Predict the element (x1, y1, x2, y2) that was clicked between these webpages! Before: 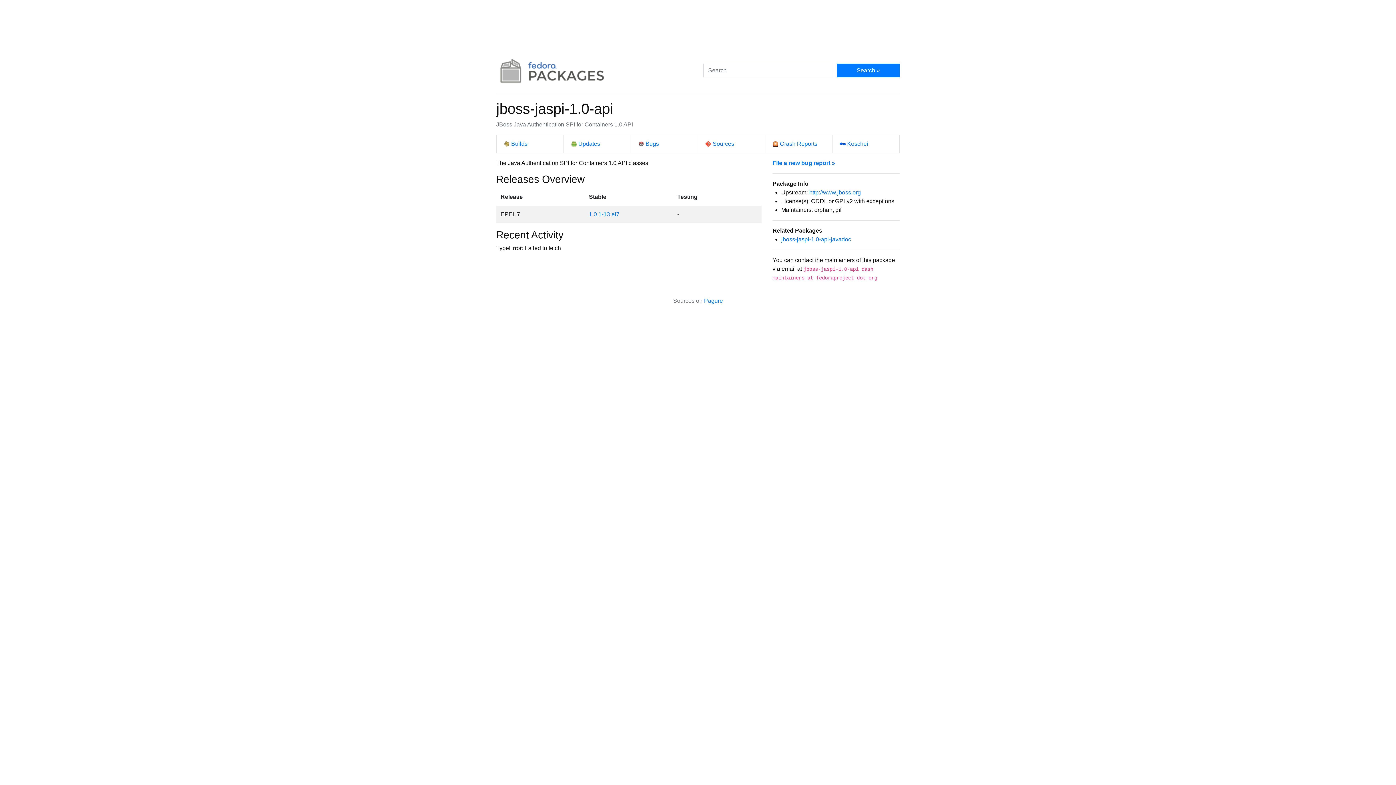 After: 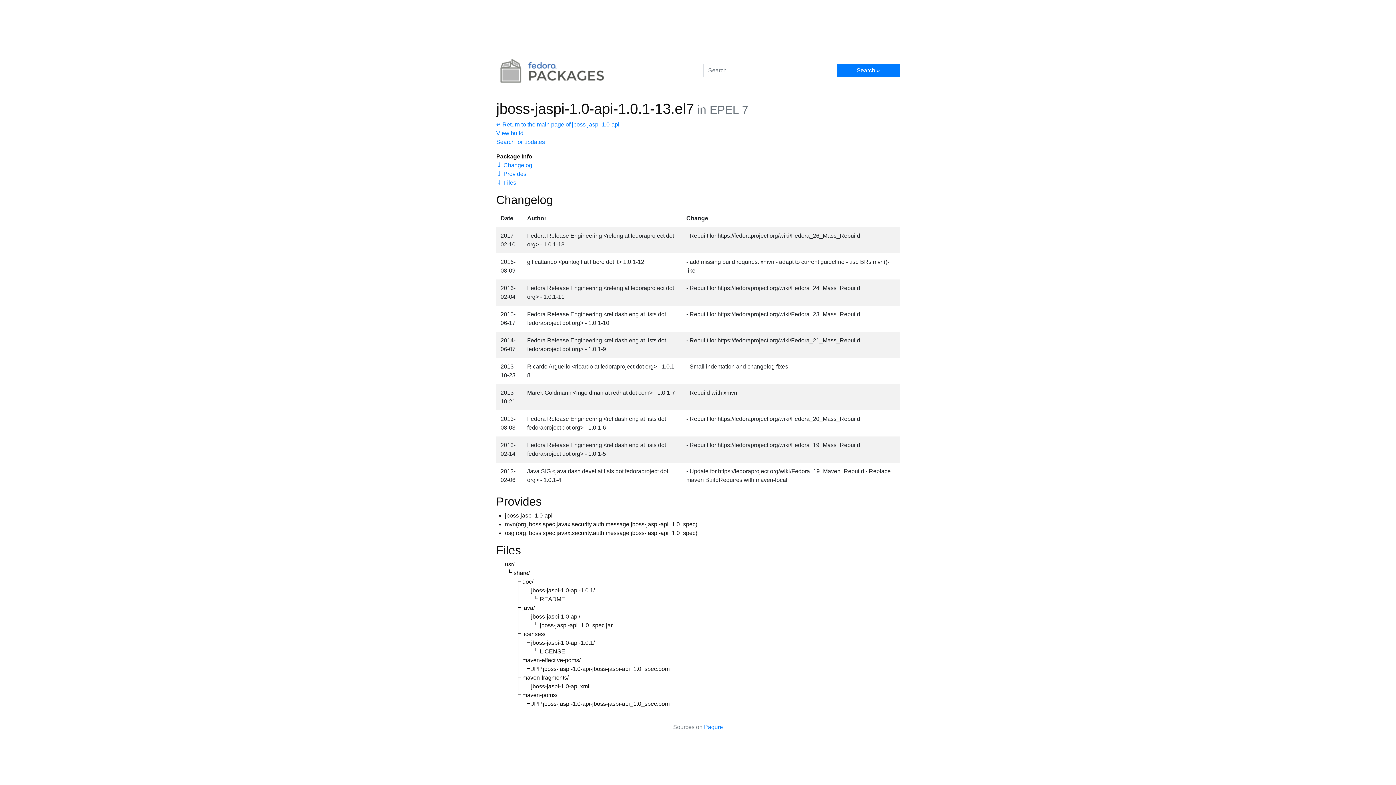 Action: label: 1.0.1-13.el7 bbox: (589, 211, 619, 217)